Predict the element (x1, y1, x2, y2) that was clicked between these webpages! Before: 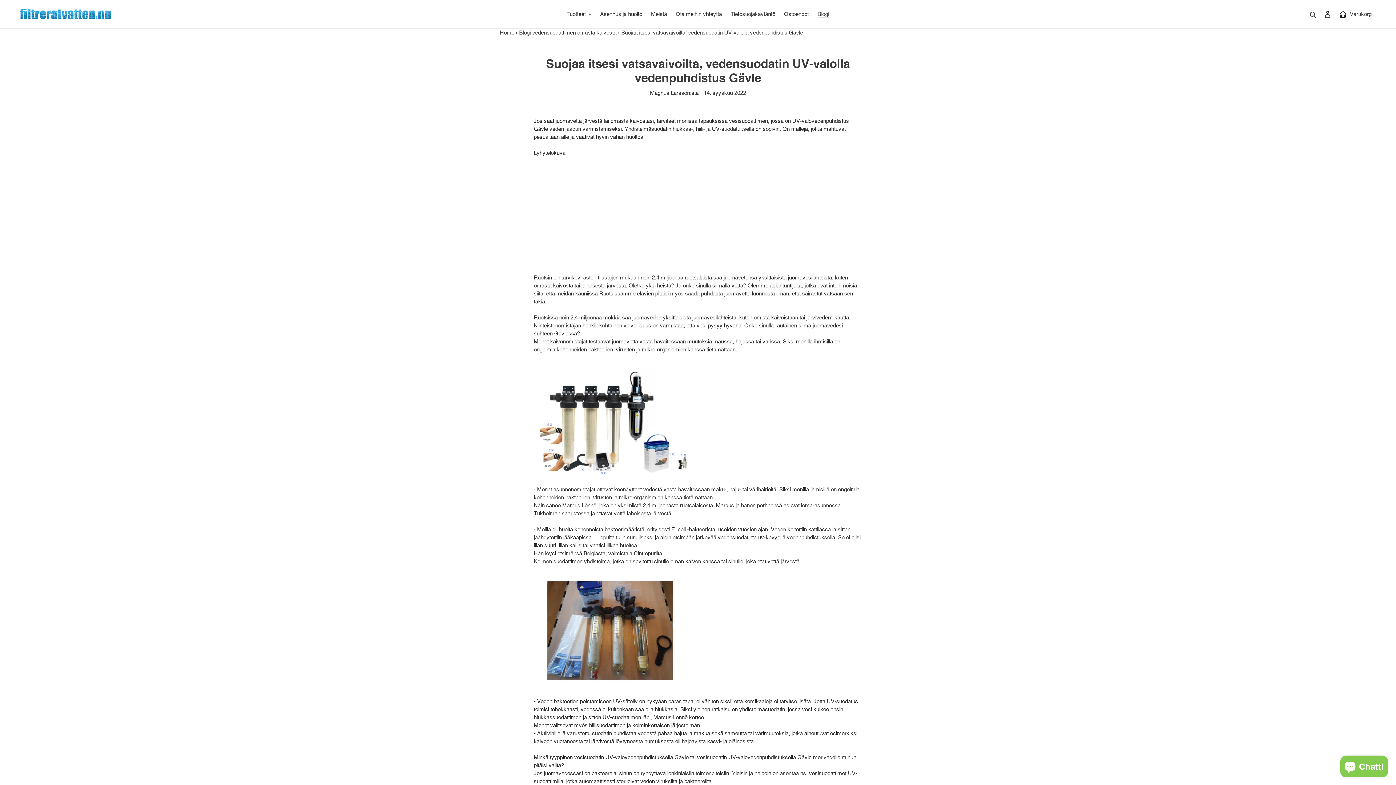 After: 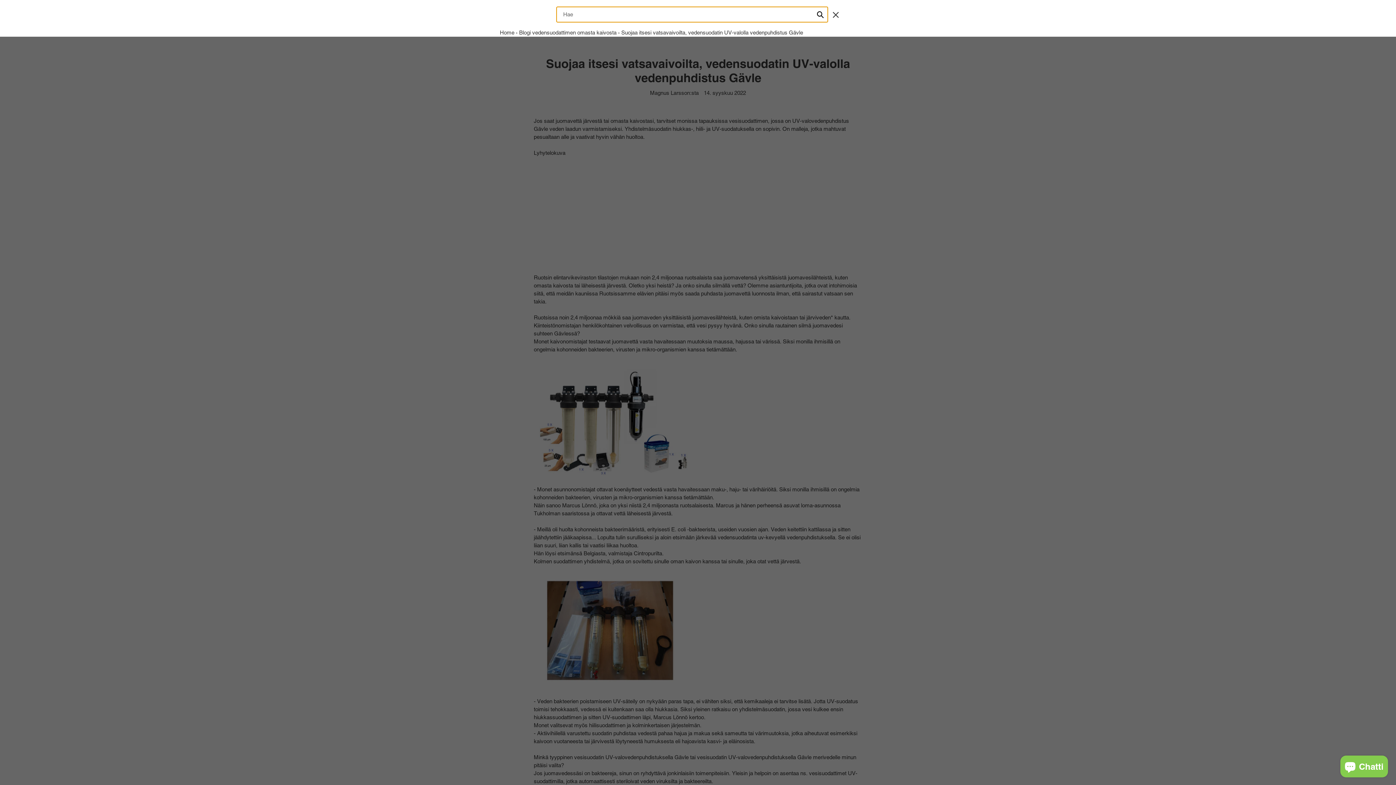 Action: label: Hae bbox: (1307, 9, 1320, 18)